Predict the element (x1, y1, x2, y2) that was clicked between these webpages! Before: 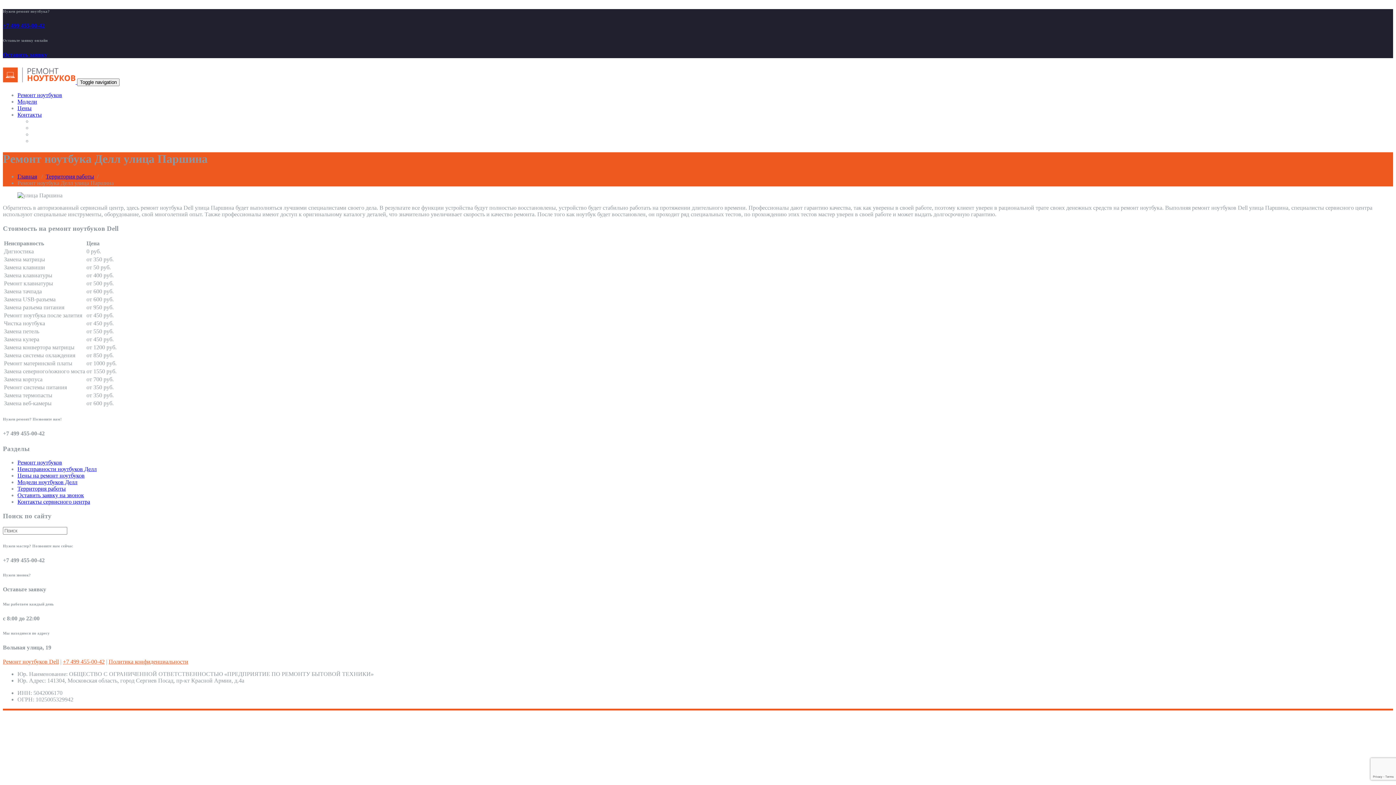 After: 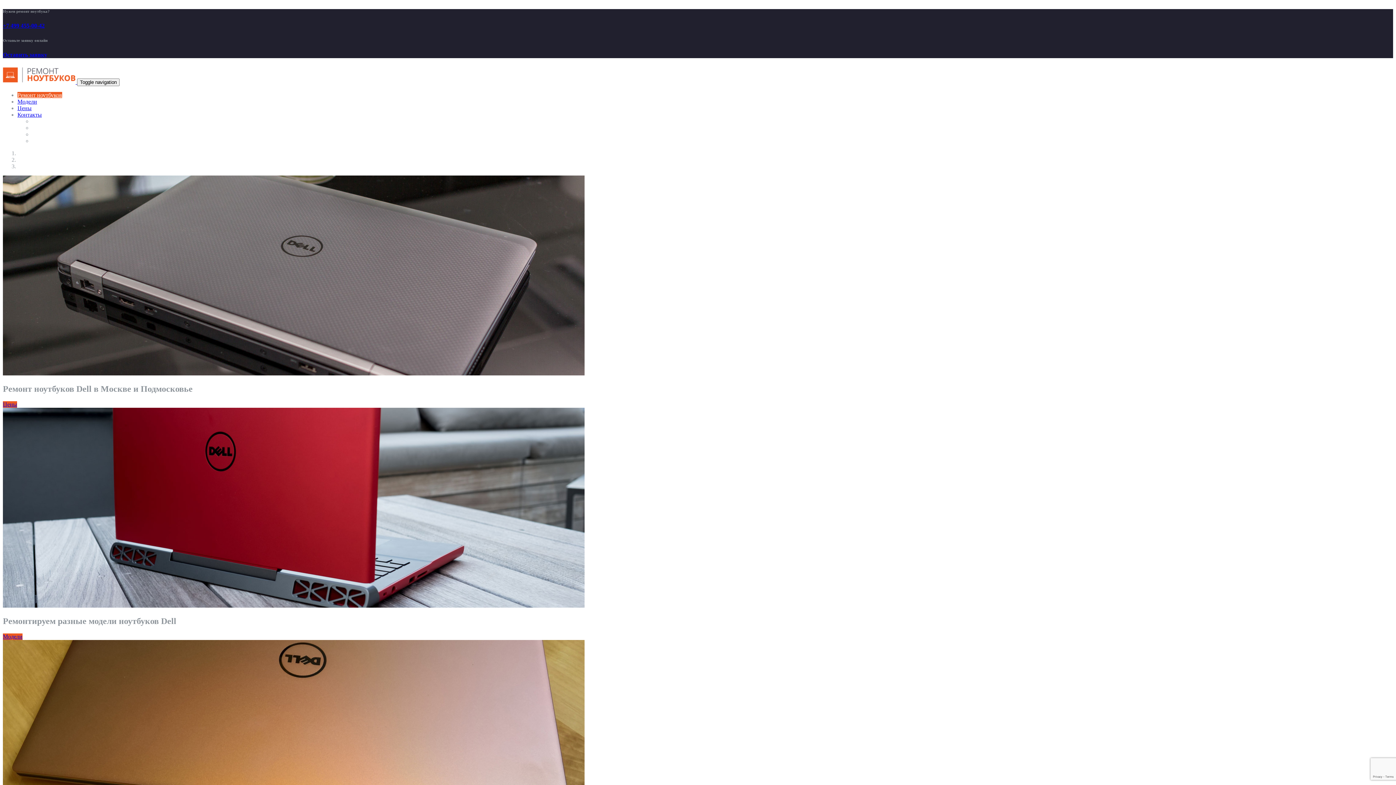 Action: label: Ремонт ноутбуков bbox: (17, 92, 62, 98)